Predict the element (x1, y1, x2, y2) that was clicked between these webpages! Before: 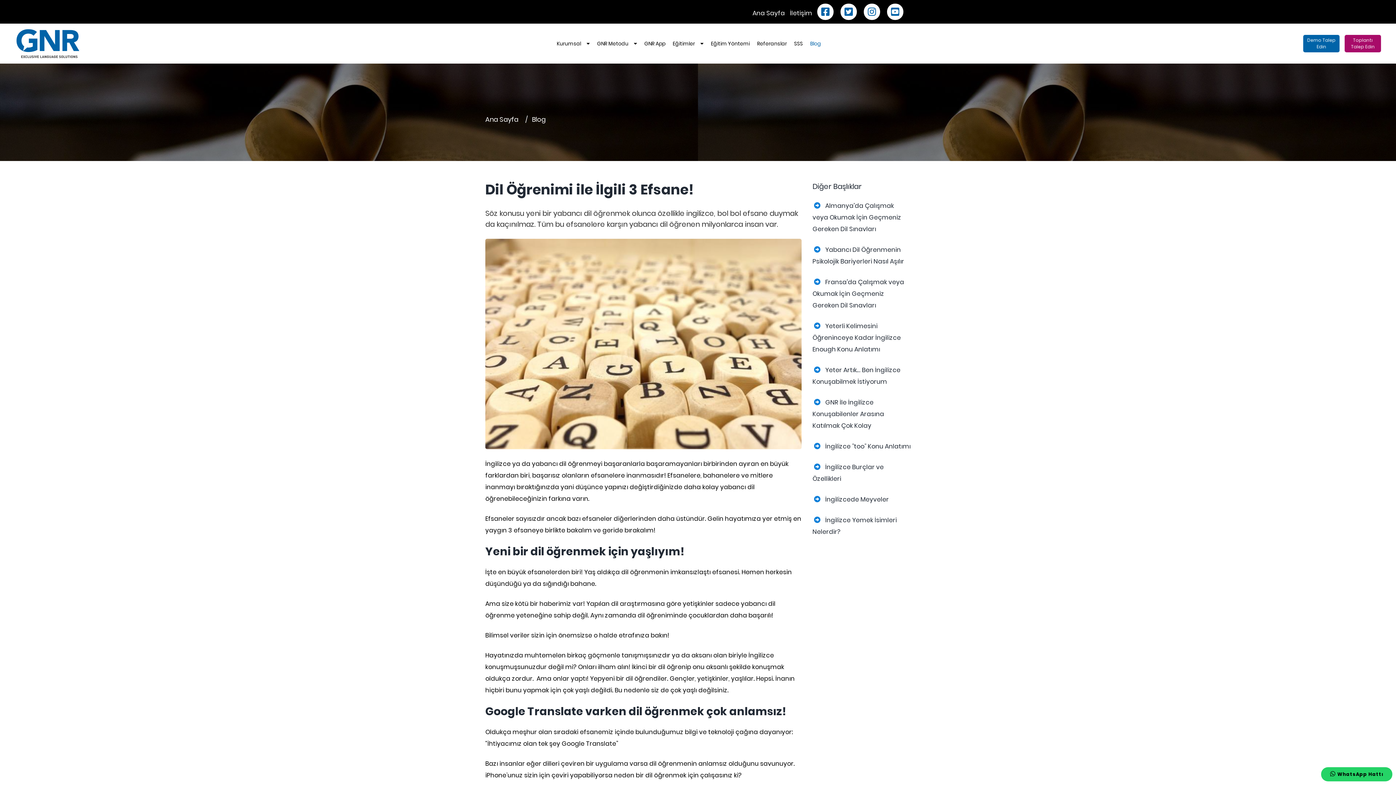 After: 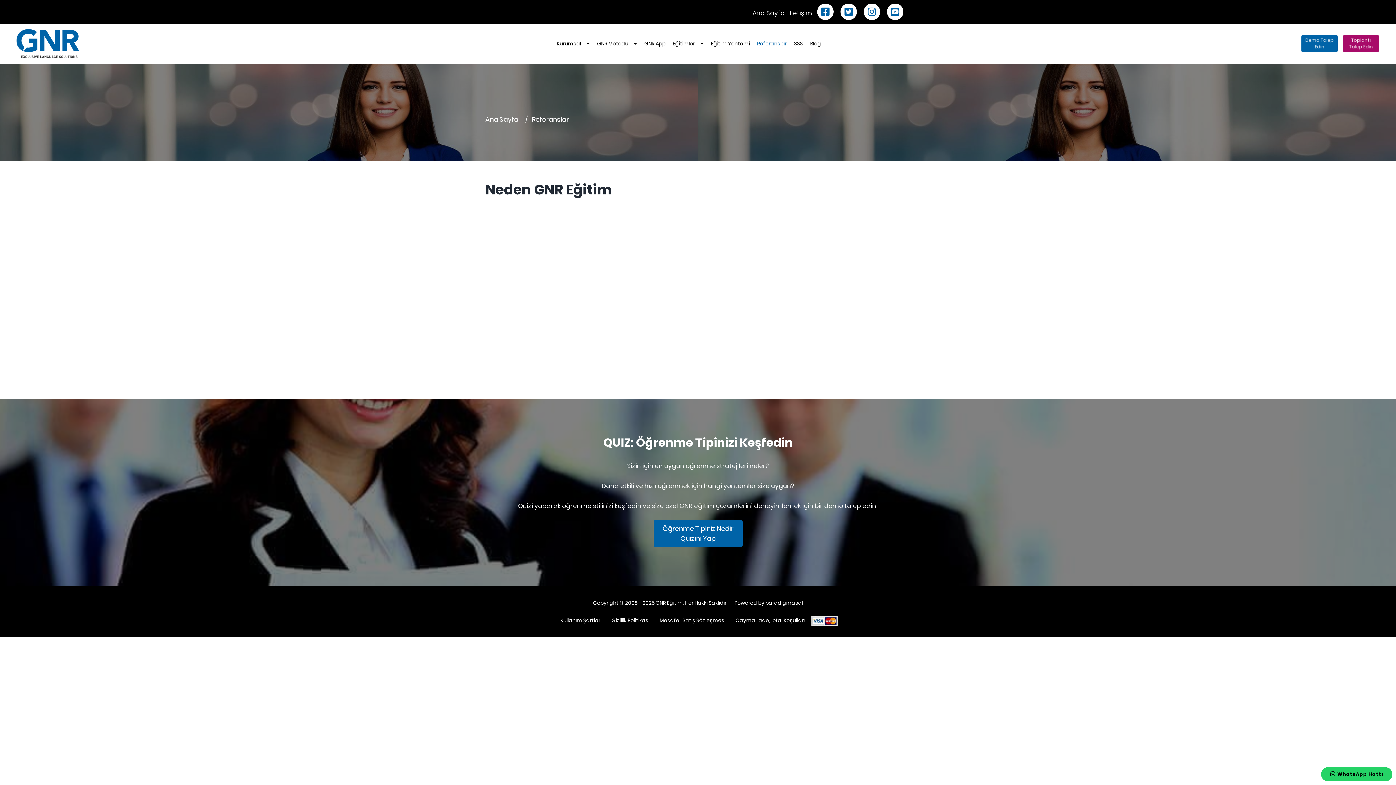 Action: bbox: (757, 27, 787, 60) label: Referanslar